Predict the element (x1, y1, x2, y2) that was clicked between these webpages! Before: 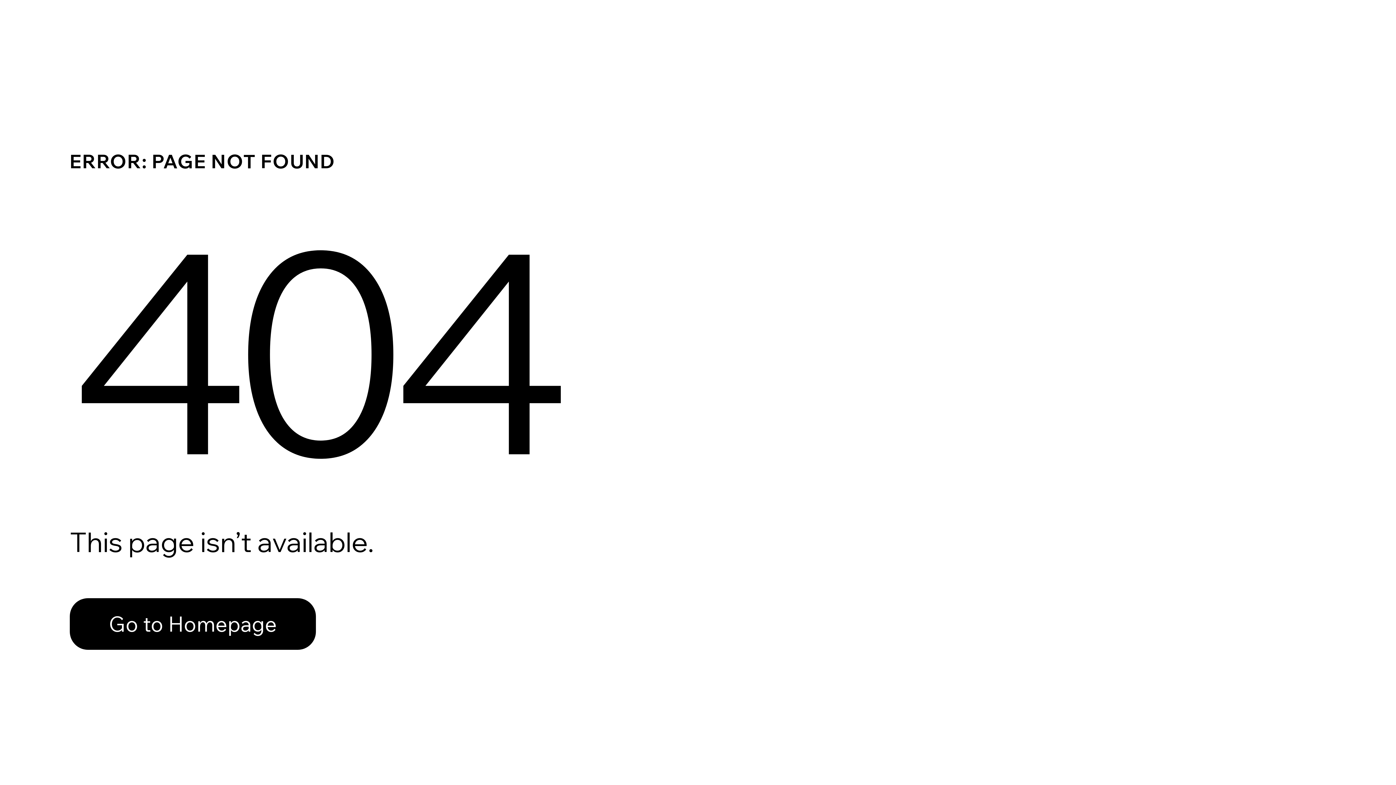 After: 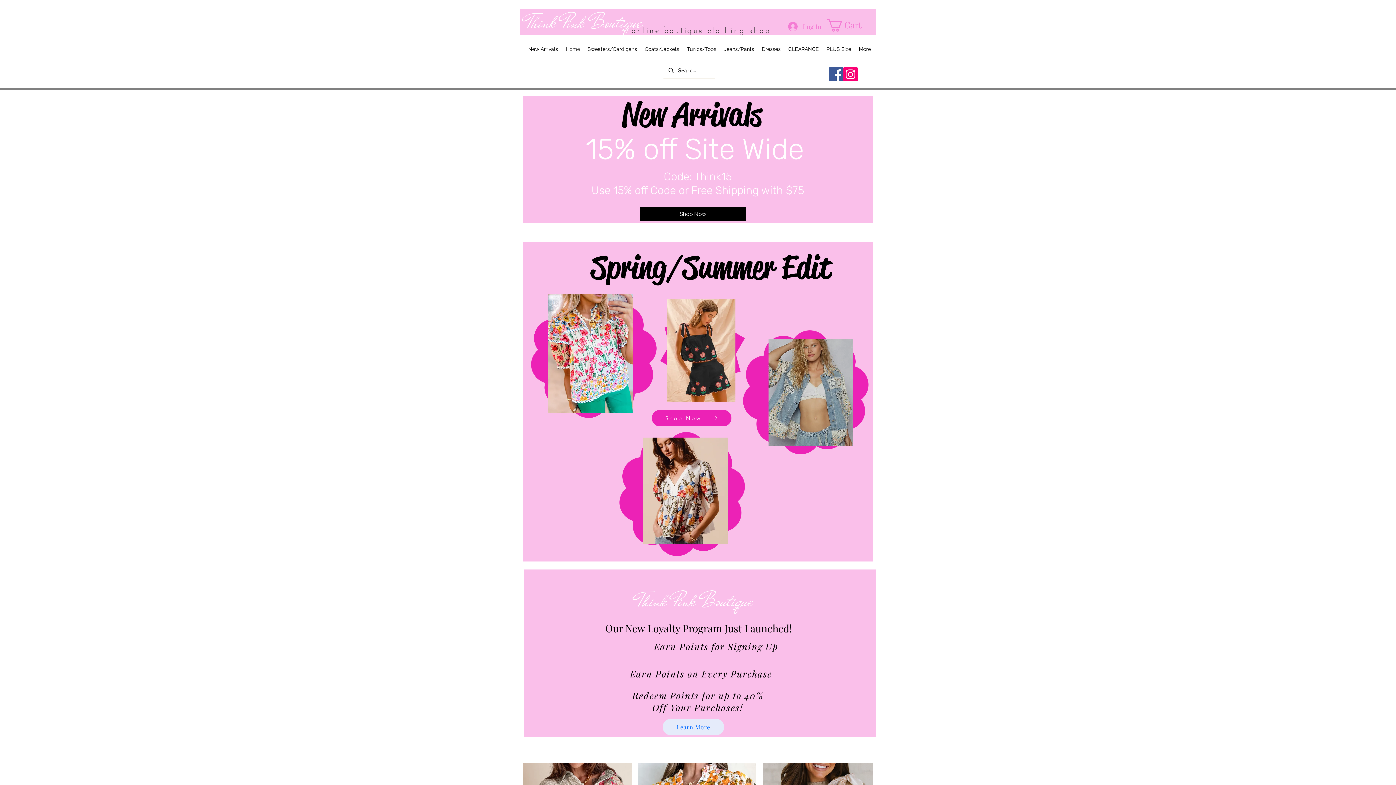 Action: label: Go to Homepage bbox: (69, 582, 768, 659)